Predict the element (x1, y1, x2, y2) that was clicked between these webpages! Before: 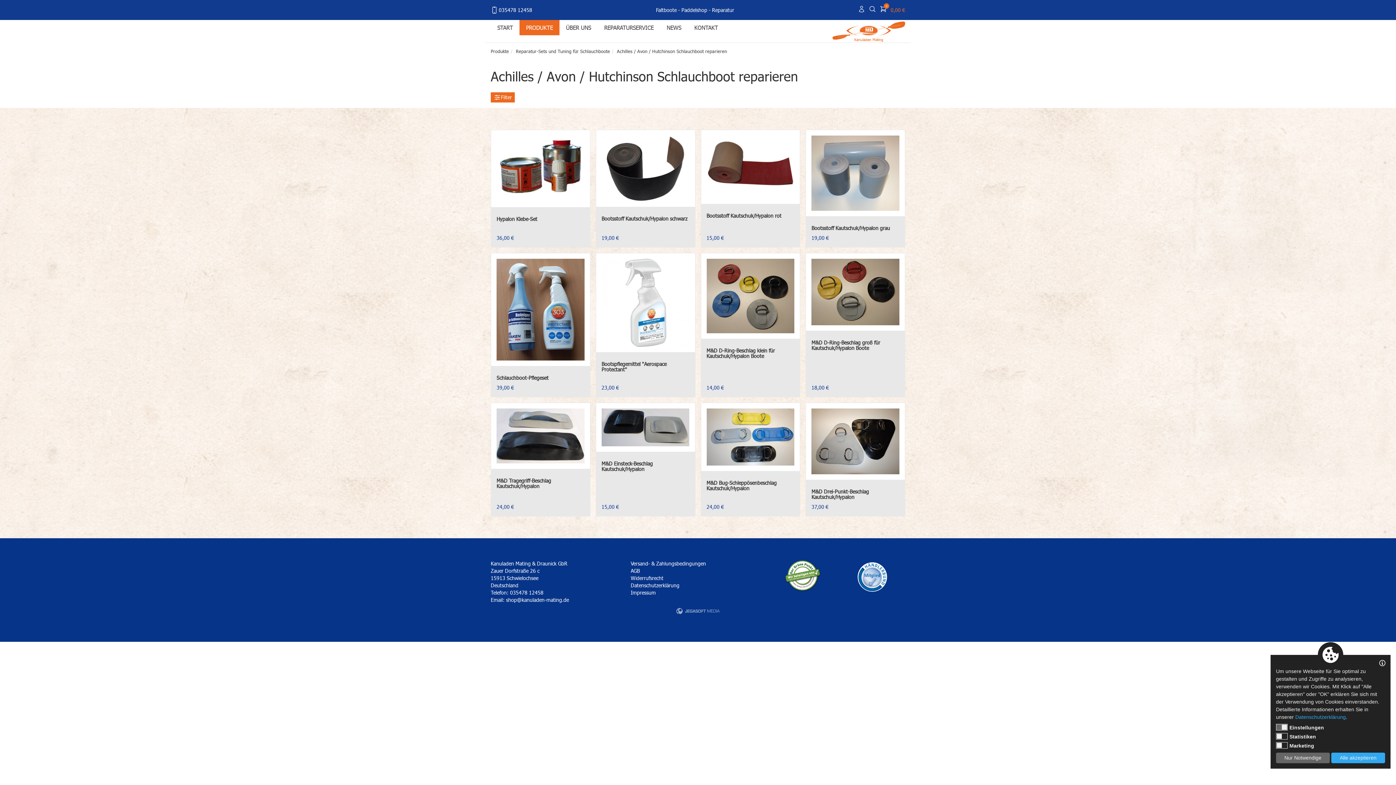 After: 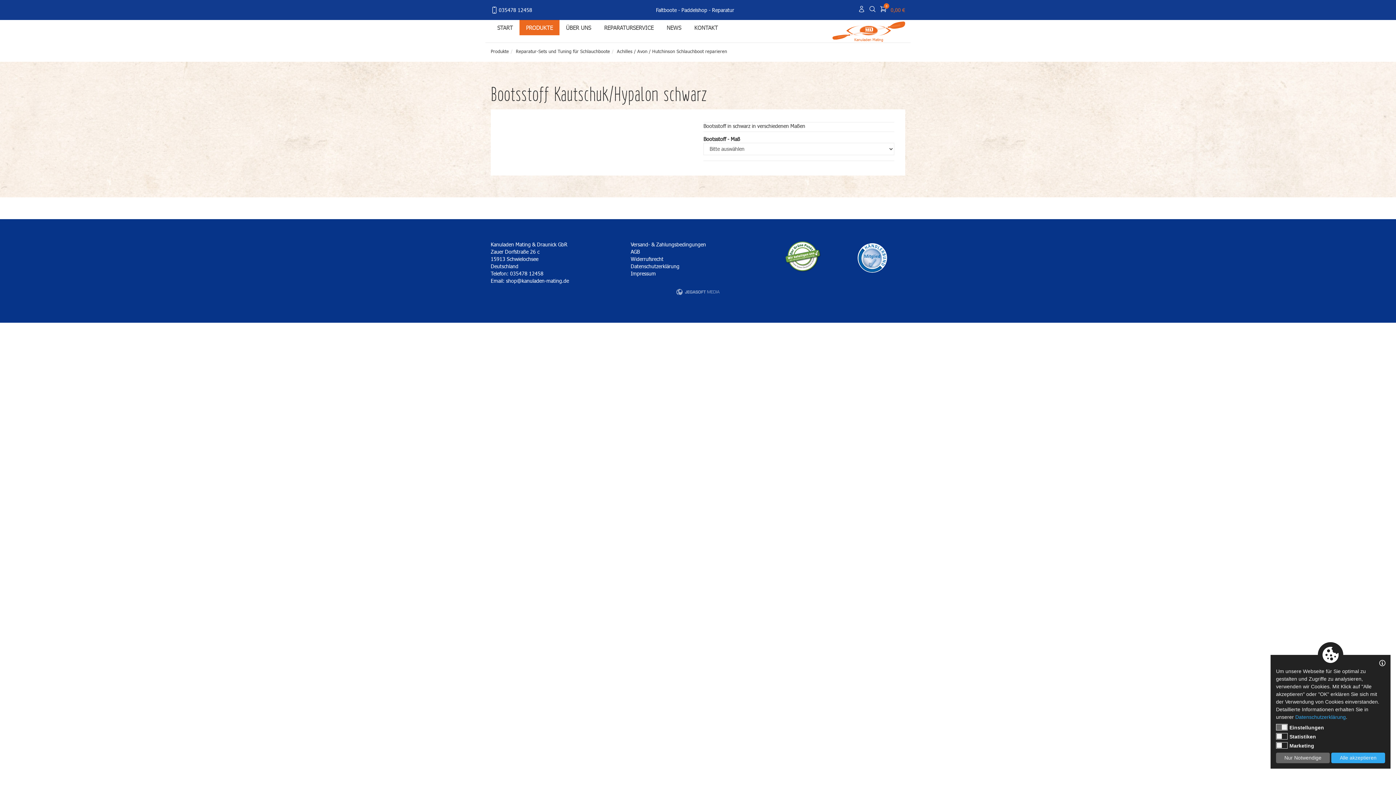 Action: label: Bootsstoff Kautschuk/Hypalon schwarz
19,00 € bbox: (596, 130, 695, 247)